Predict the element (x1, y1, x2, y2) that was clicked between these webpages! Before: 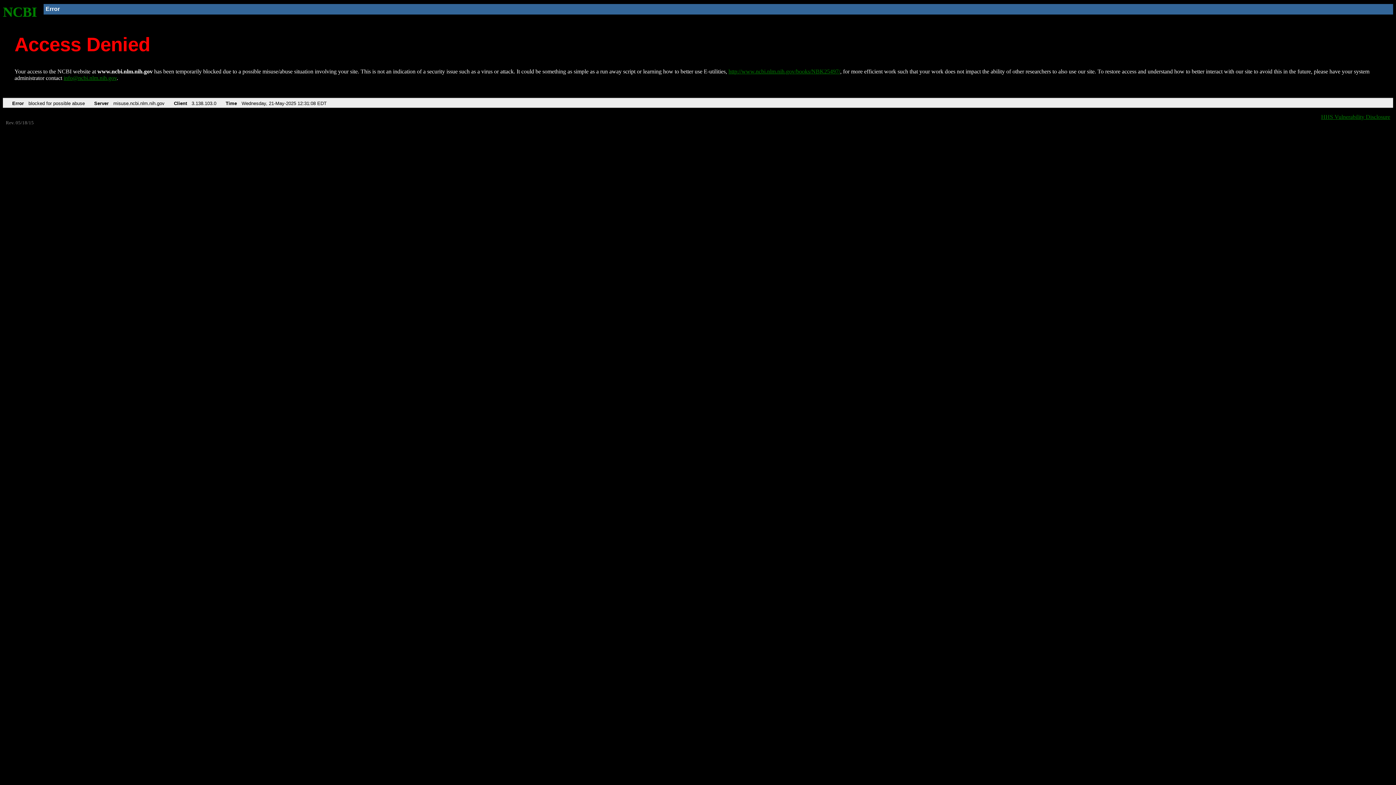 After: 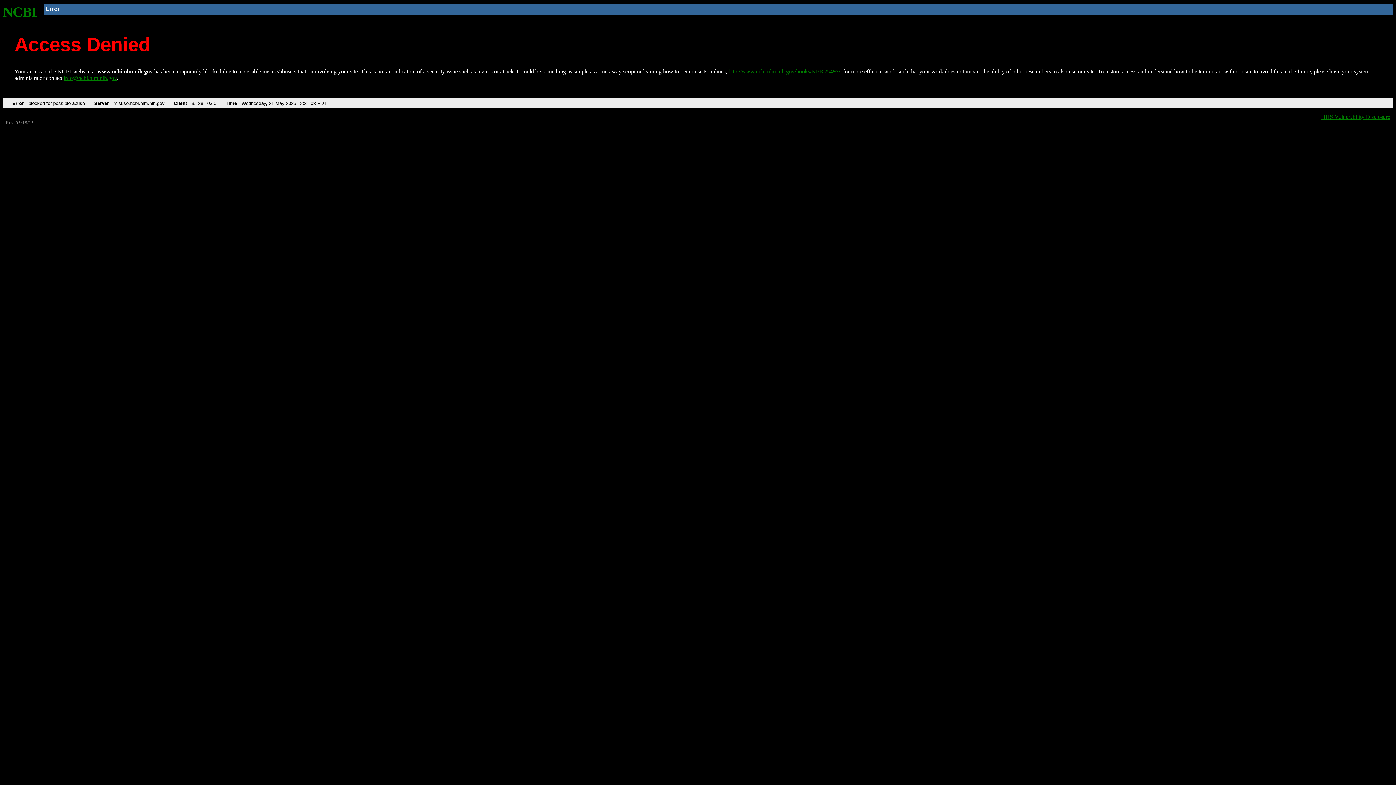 Action: bbox: (63, 75, 116, 81) label: info@ncbi.nlm.nih.gov